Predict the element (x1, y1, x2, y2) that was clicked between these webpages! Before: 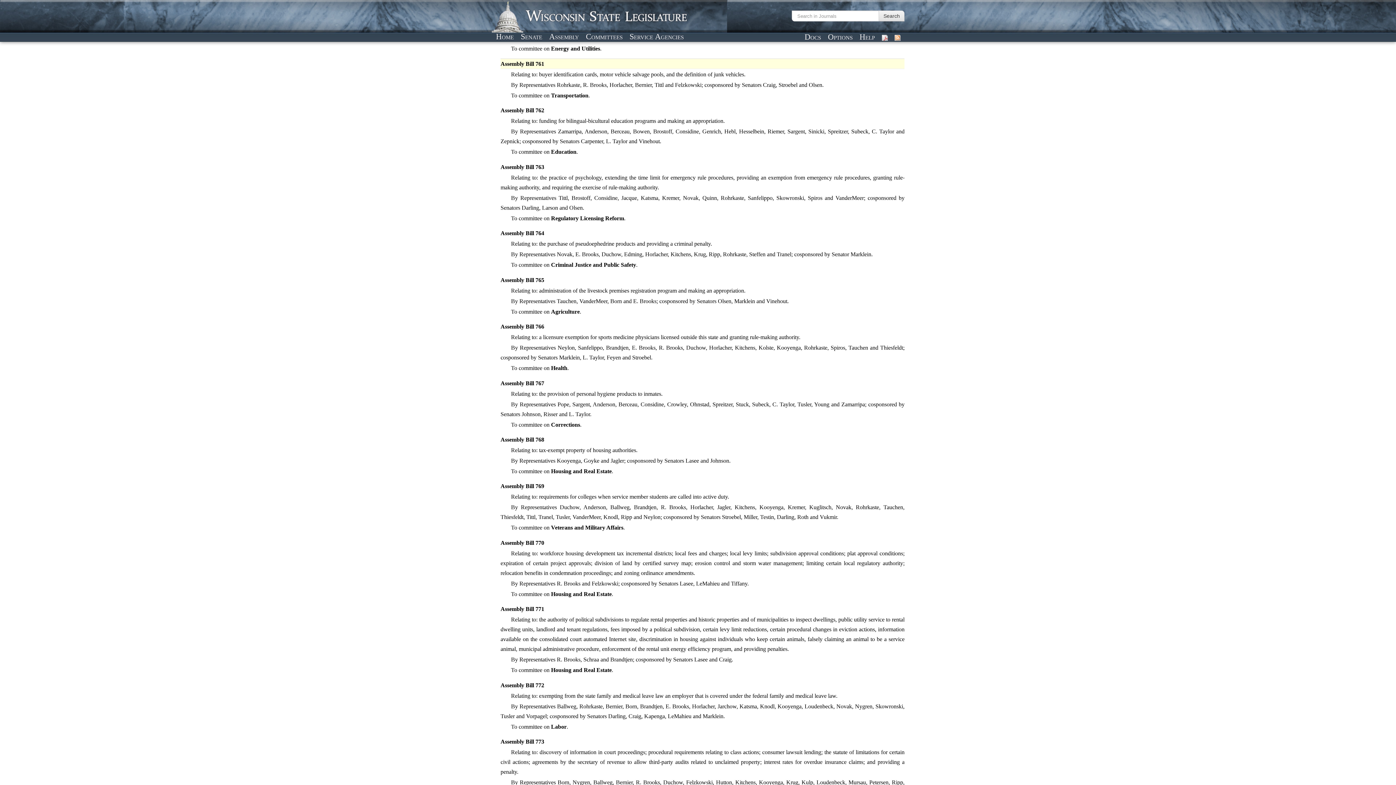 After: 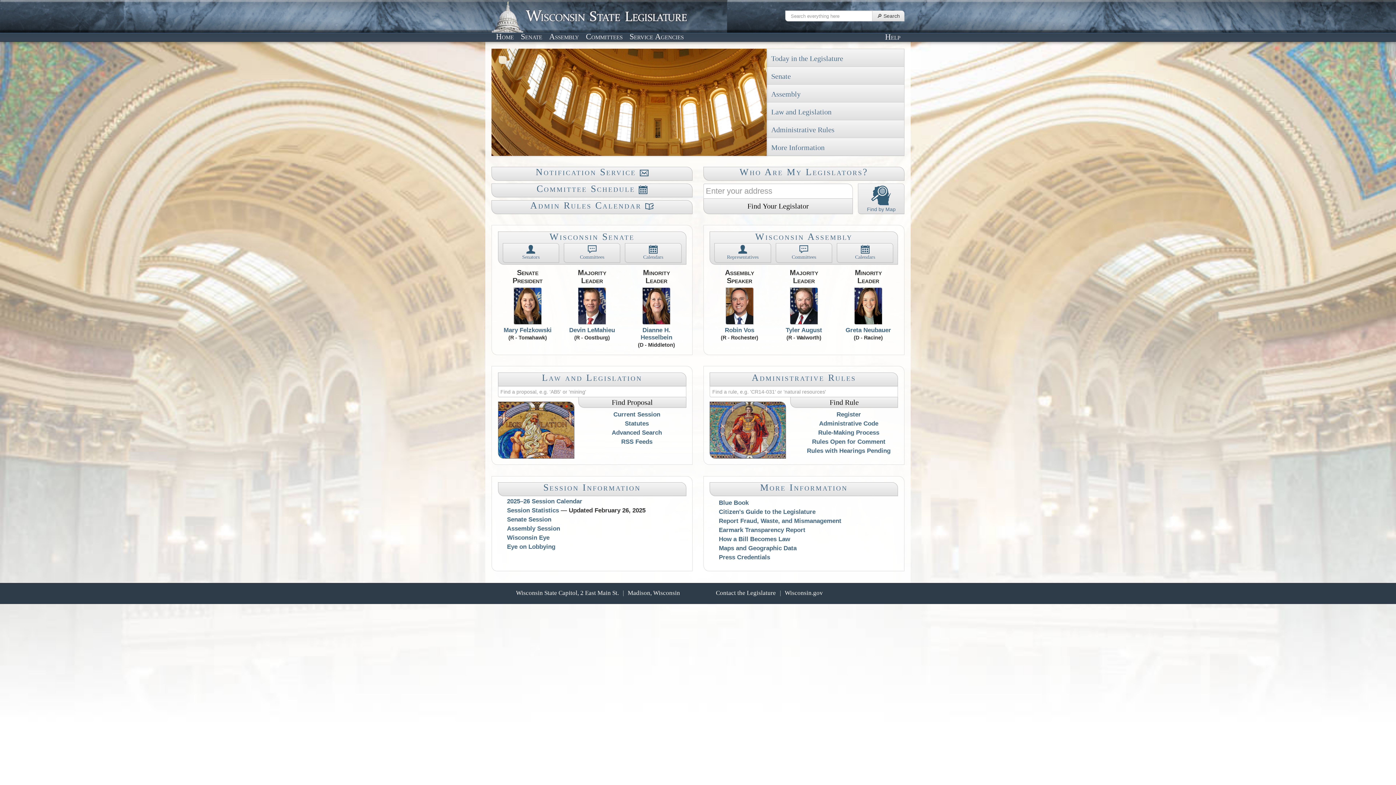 Action: label: Home bbox: (493, 31, 516, 41)